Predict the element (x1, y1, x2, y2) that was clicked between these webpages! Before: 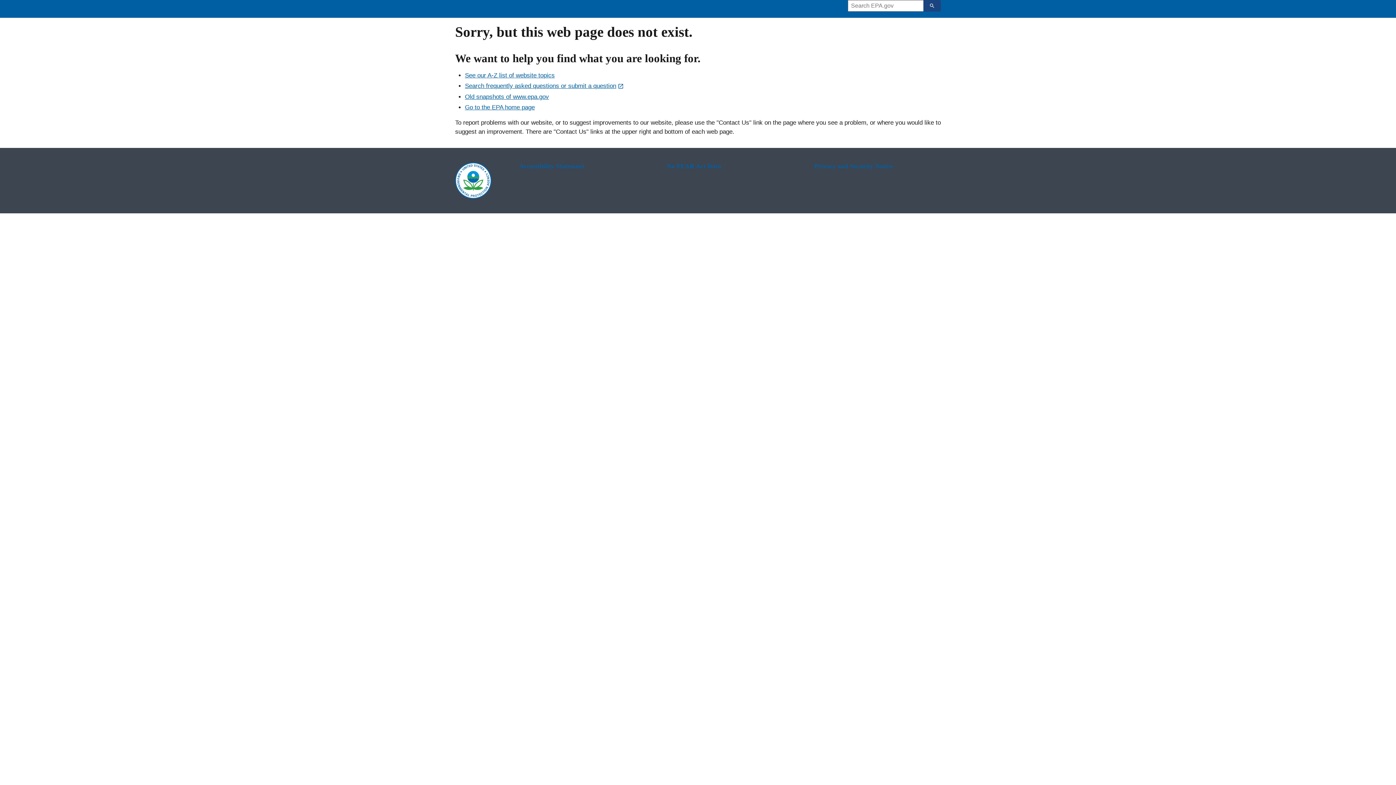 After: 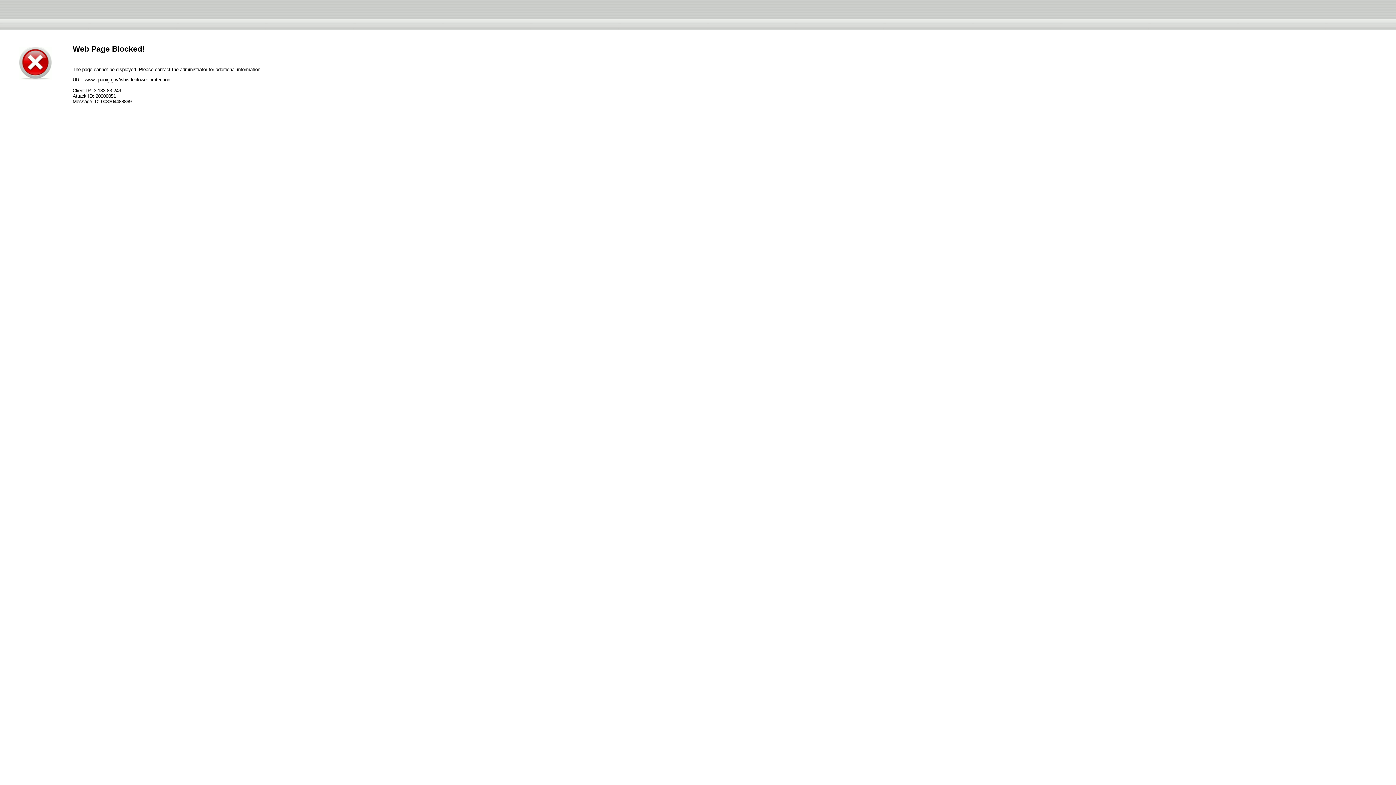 Action: bbox: (666, 162, 793, 170) label: No FEAR Act Data